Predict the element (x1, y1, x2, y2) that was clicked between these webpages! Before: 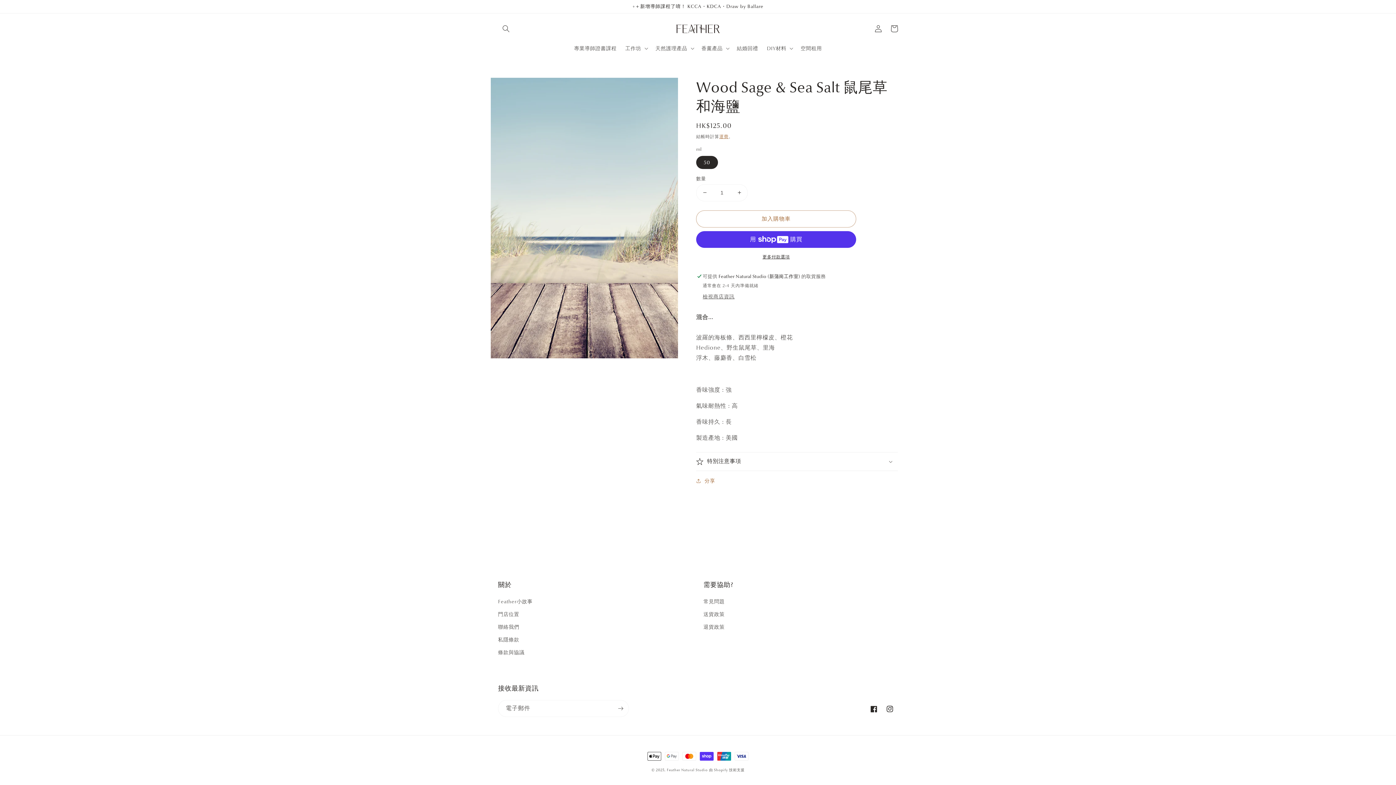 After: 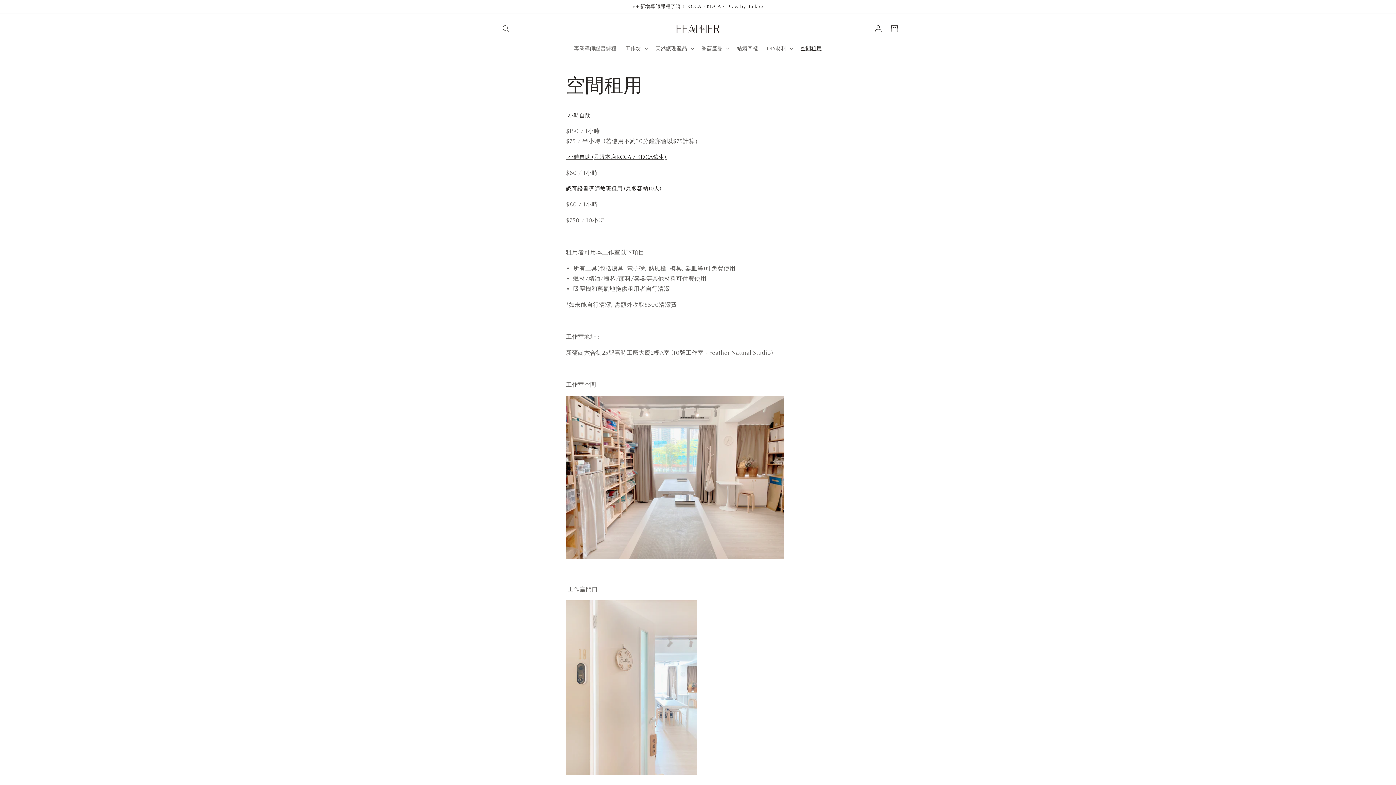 Action: label: 空間租用 bbox: (796, 40, 826, 55)